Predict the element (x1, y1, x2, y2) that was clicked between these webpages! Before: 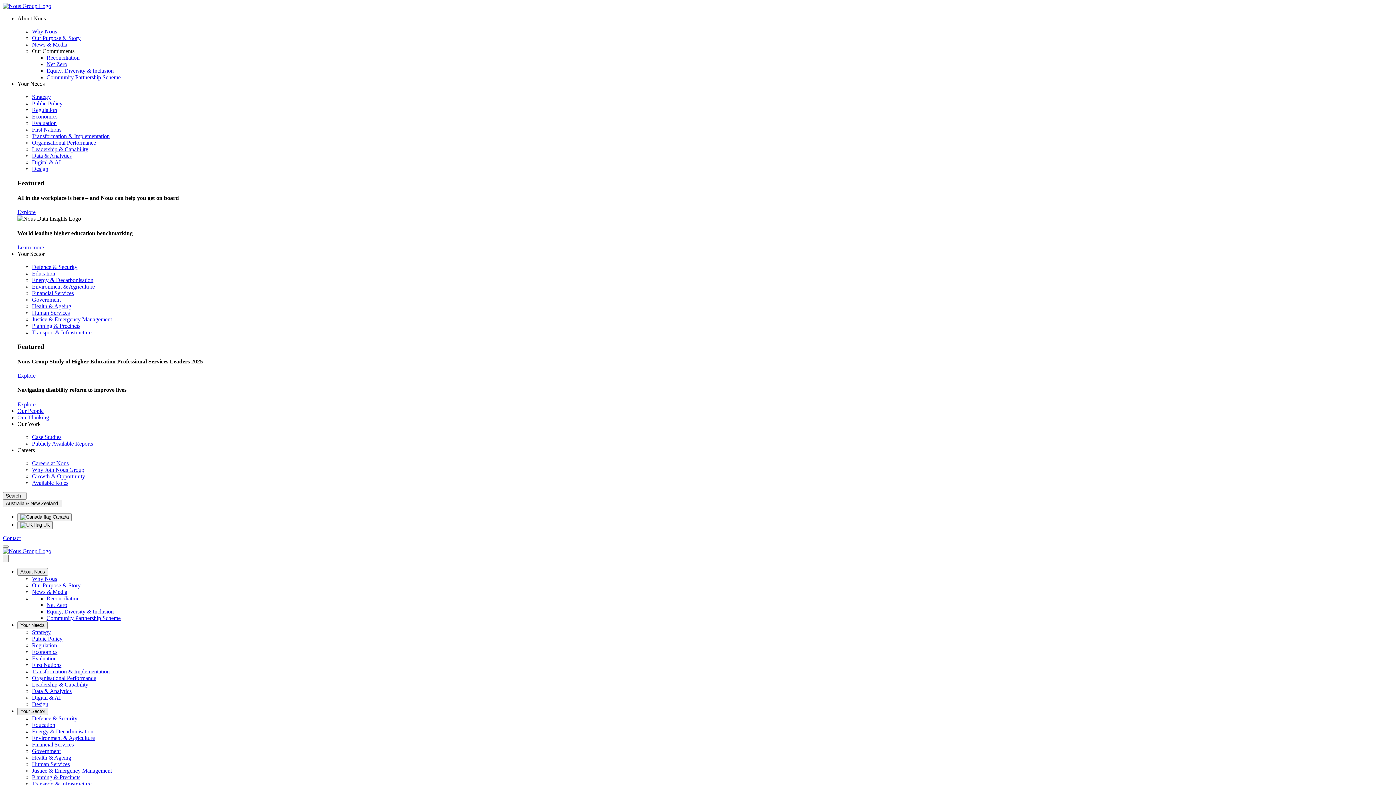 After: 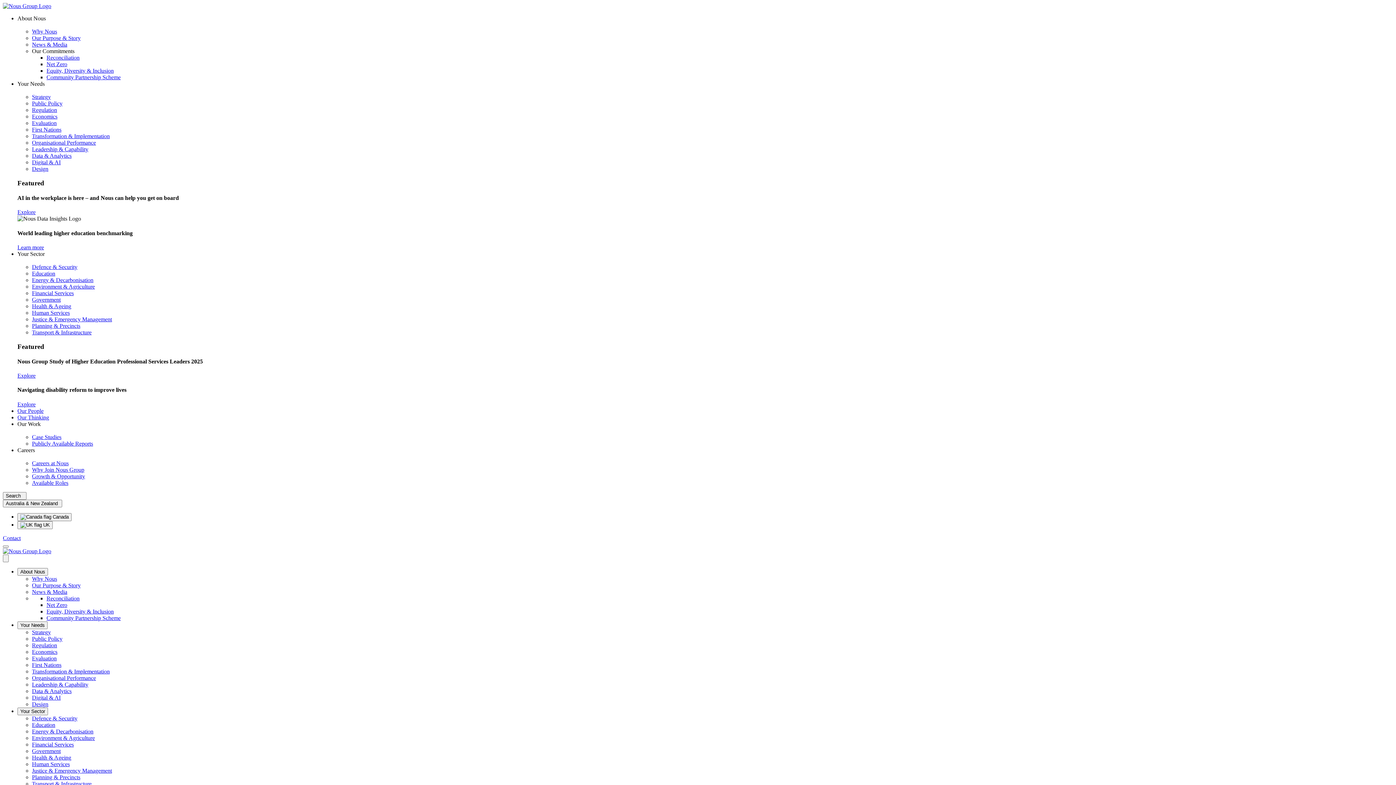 Action: bbox: (2, 535, 20, 541) label: Contact